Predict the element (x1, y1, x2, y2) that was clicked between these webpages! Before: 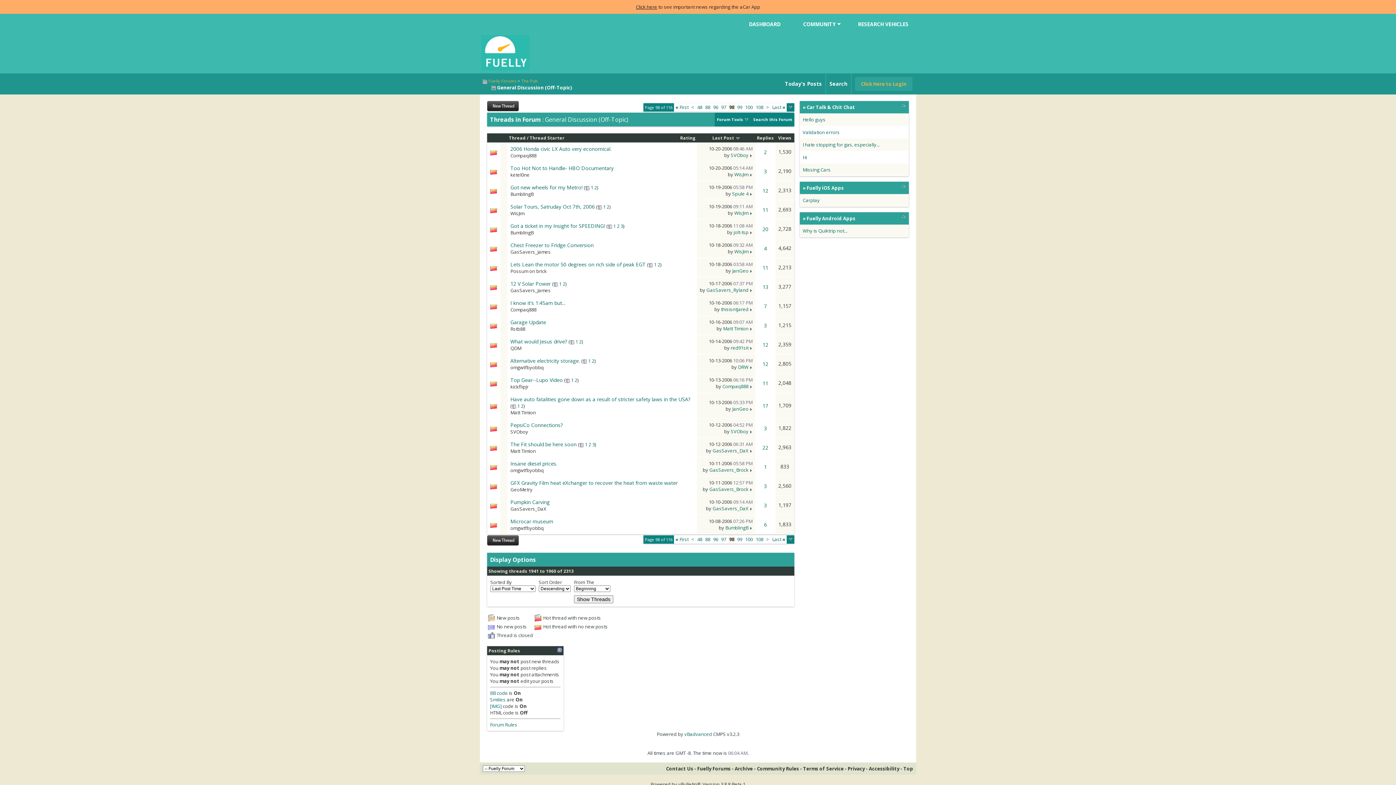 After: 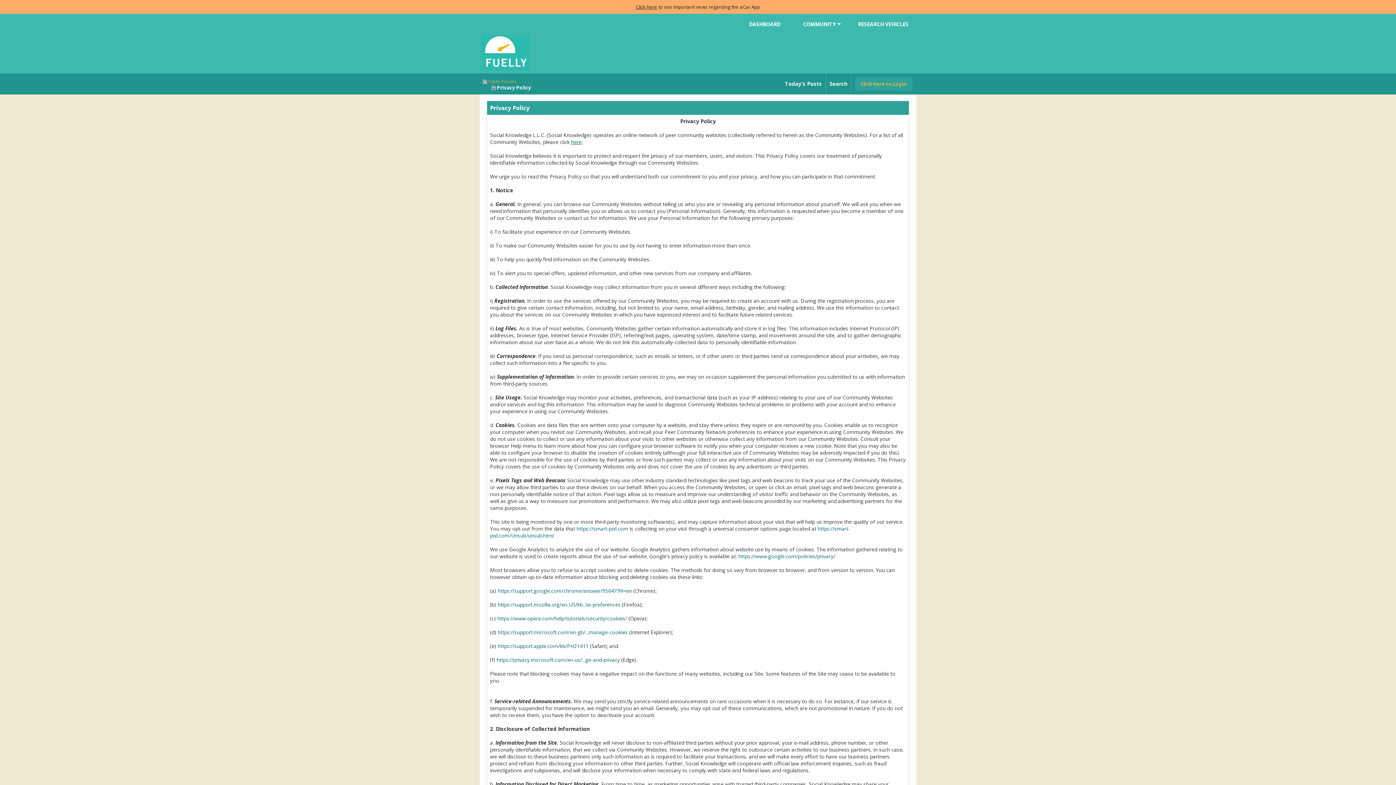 Action: label: Privacy bbox: (848, 765, 865, 772)